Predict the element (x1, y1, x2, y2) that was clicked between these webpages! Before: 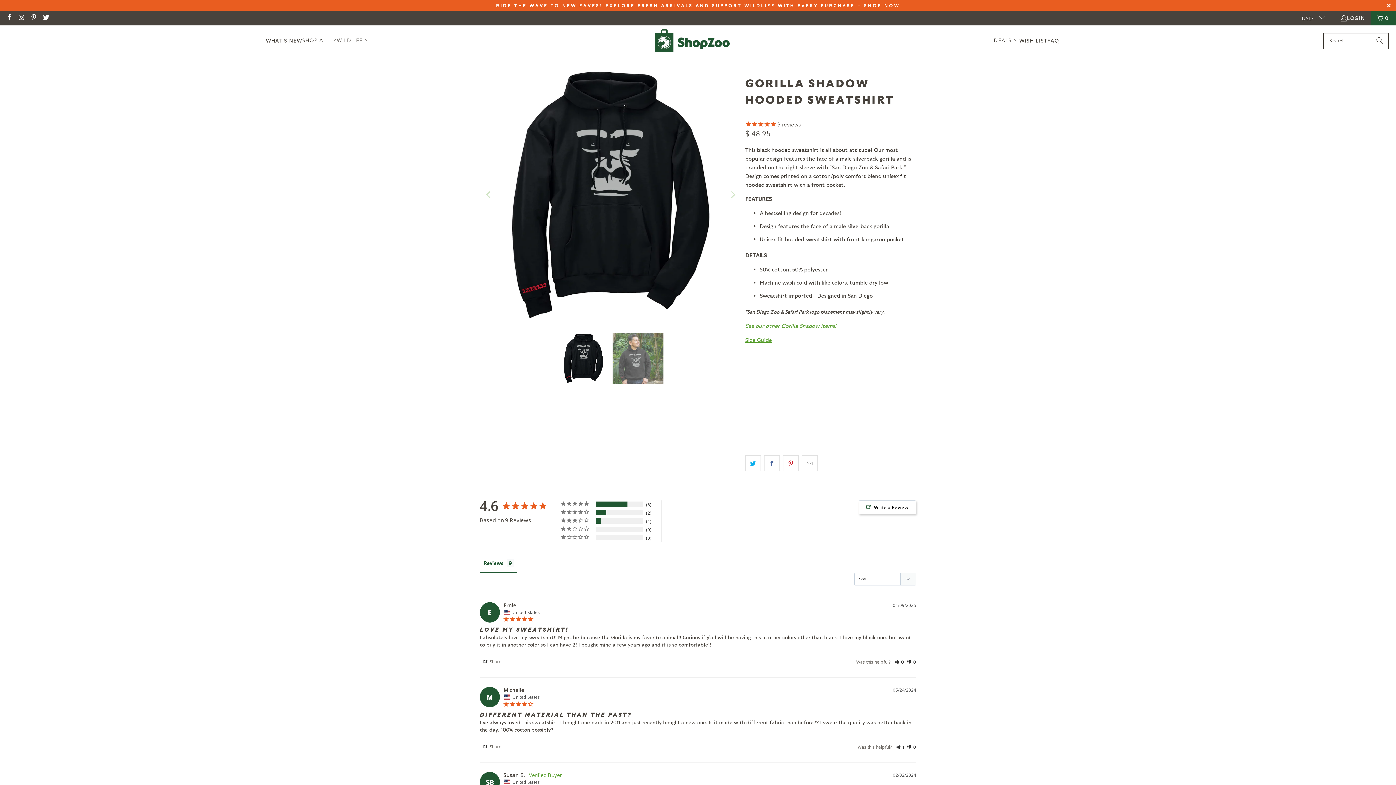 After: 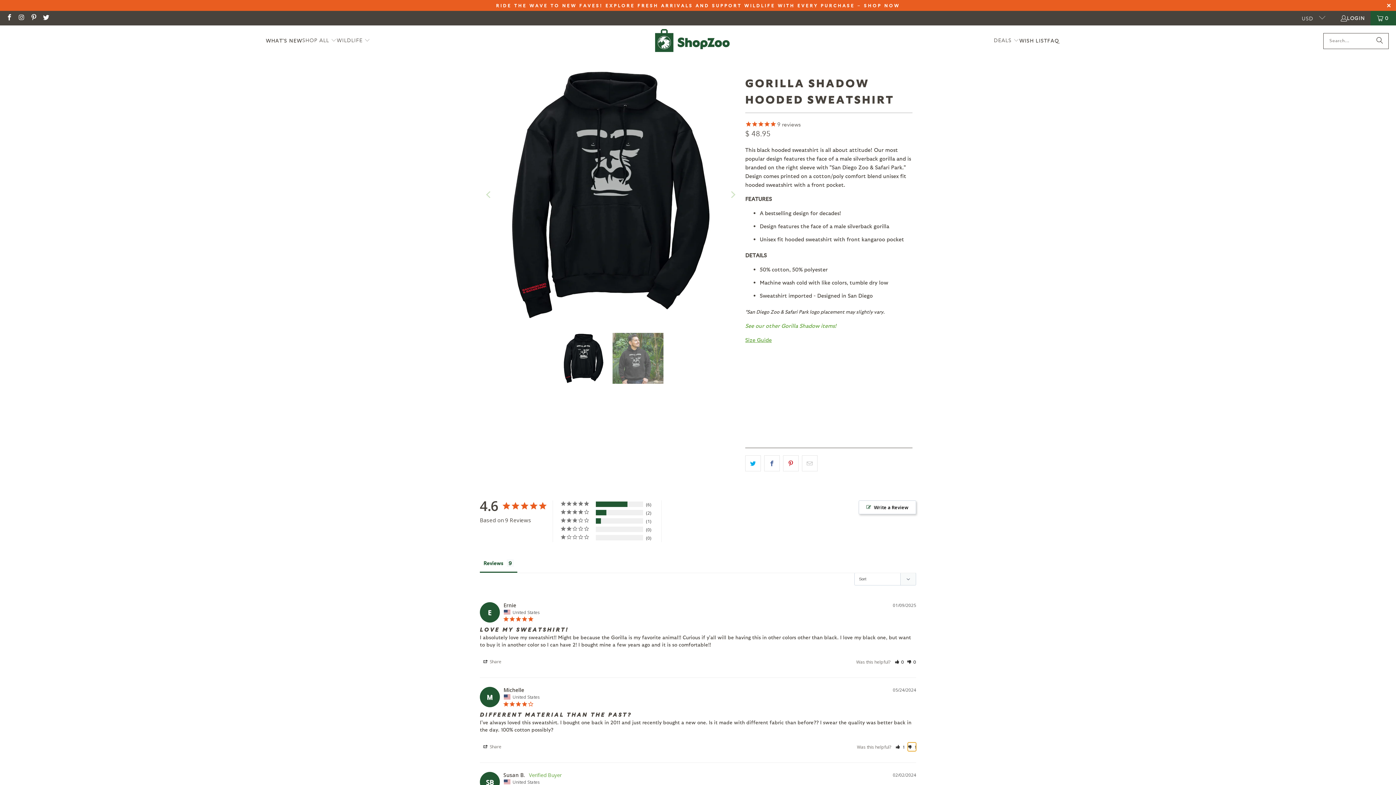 Action: bbox: (907, 744, 916, 749) label: Rate review as not helpful